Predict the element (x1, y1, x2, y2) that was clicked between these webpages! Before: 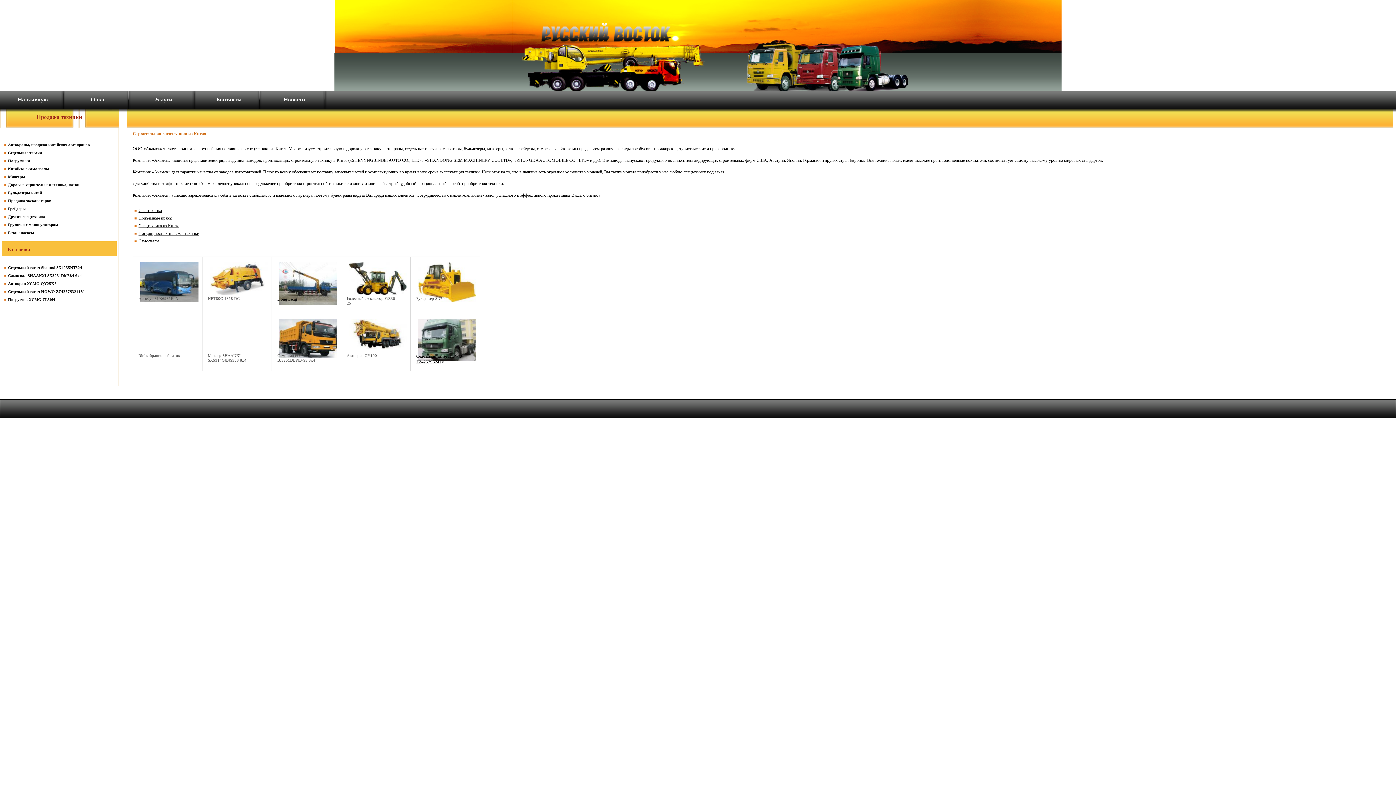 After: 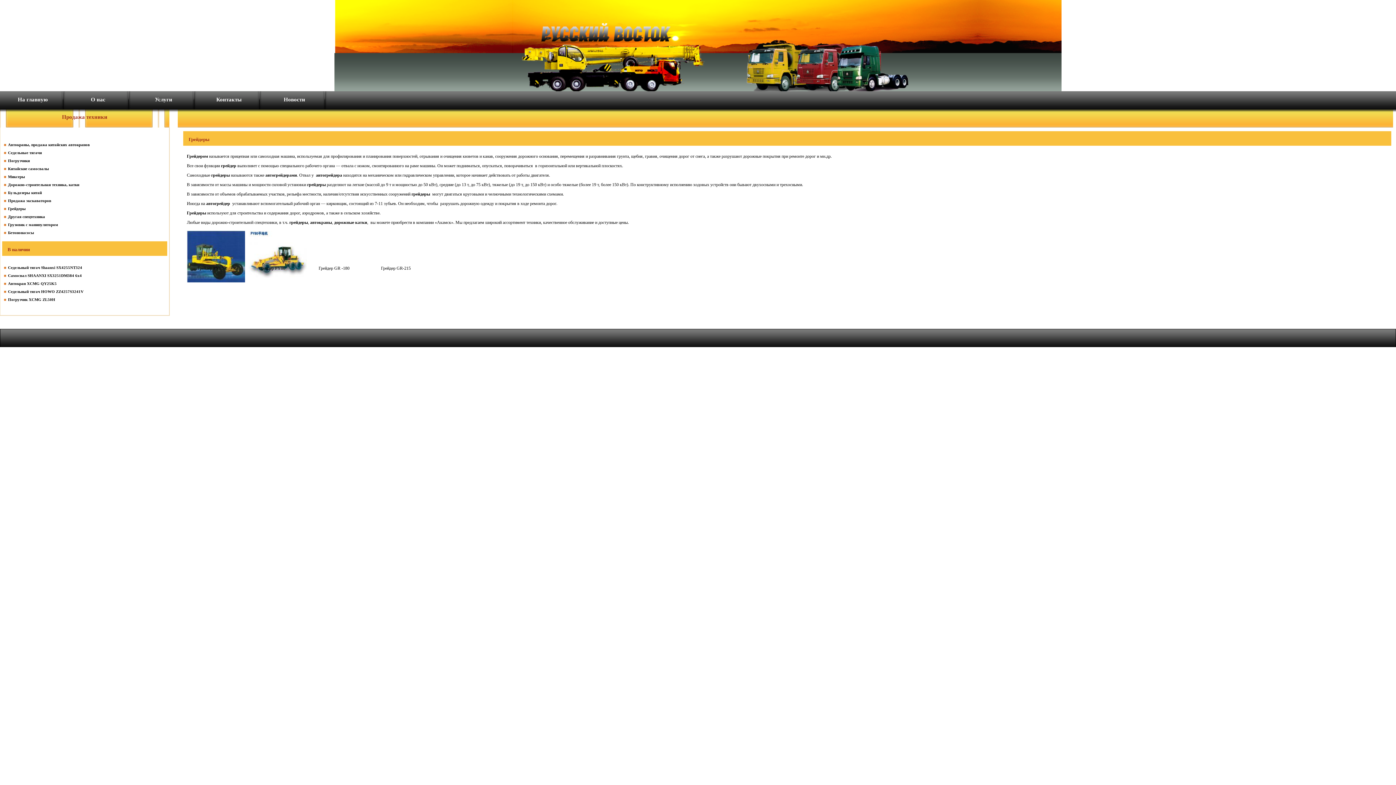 Action: label: Грейдеры bbox: (8, 206, 25, 210)